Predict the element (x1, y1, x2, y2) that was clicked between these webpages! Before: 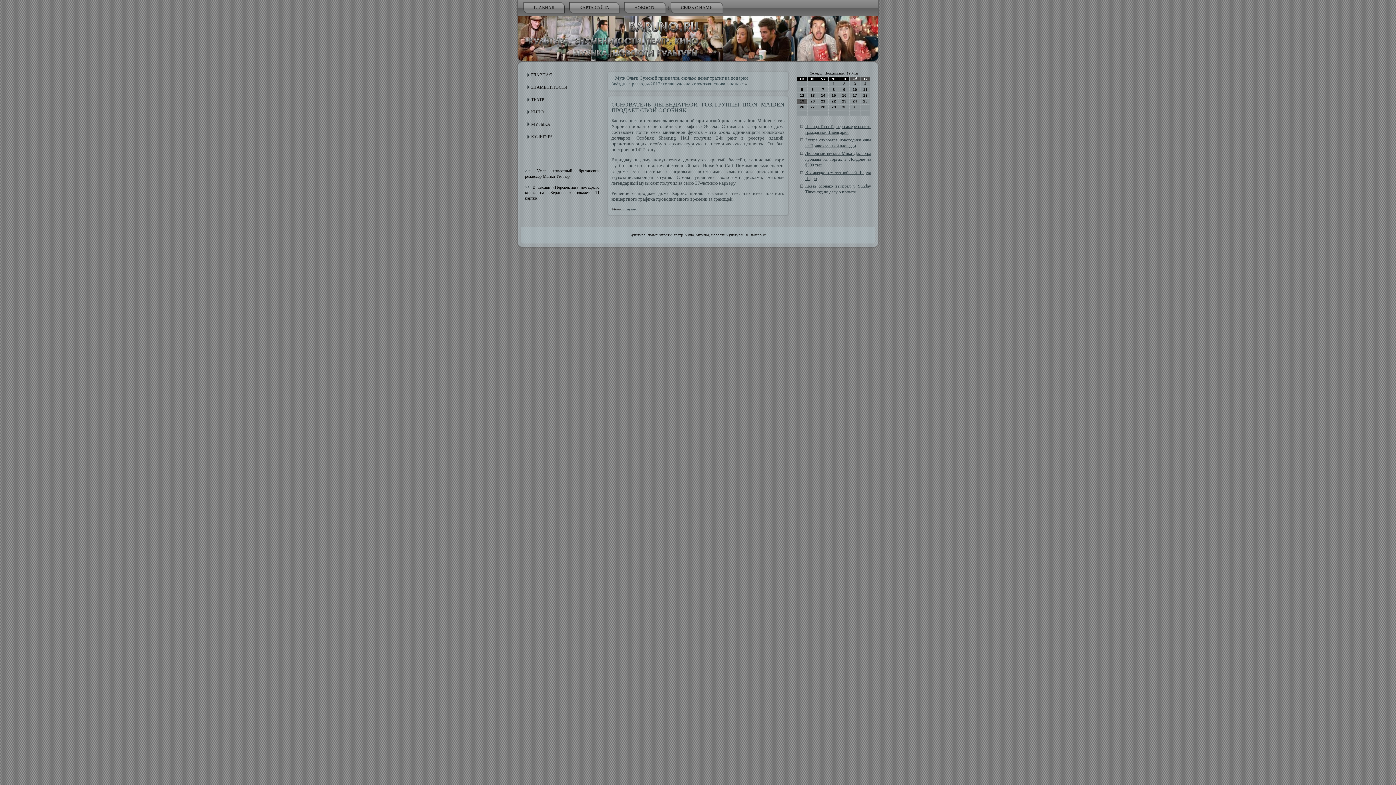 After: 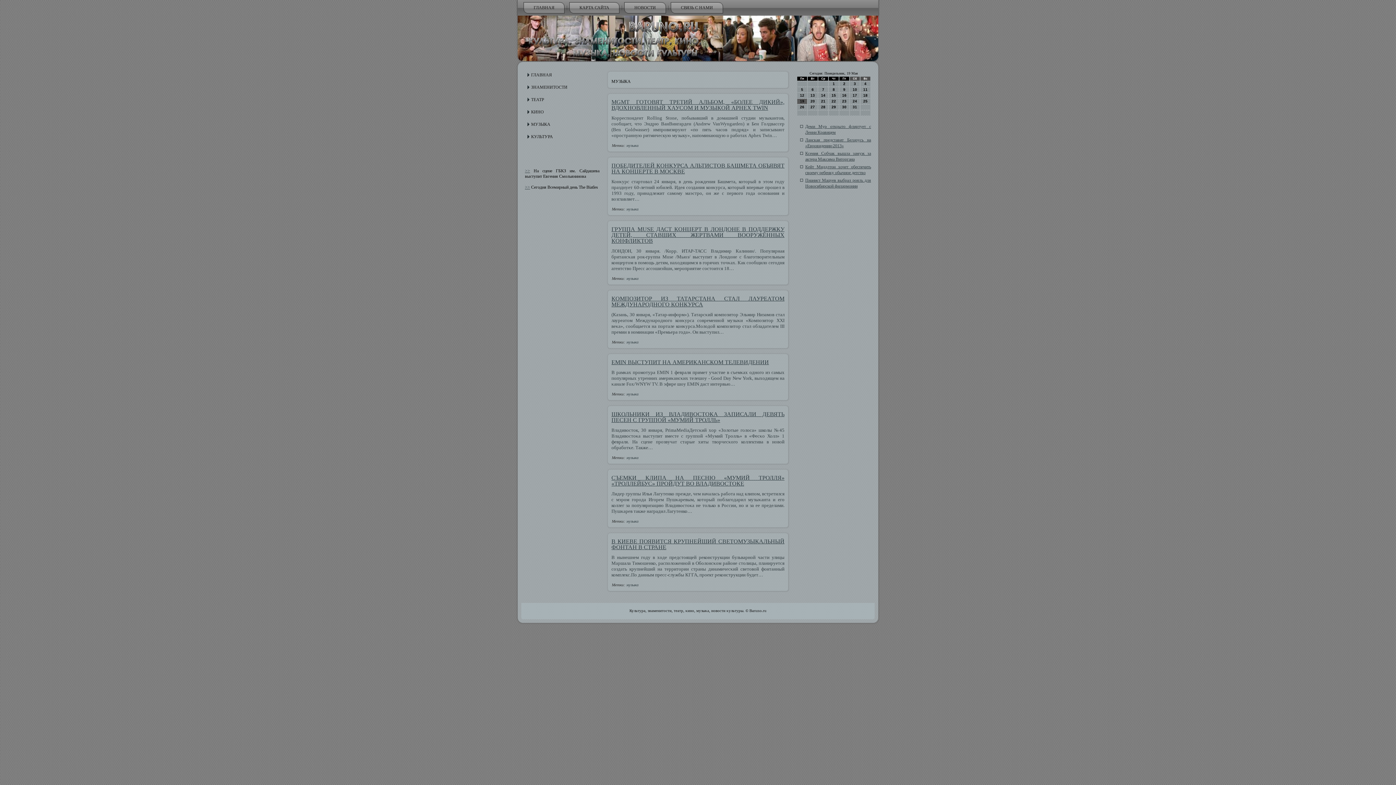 Action: bbox: (626, 206, 638, 211) label: музыка